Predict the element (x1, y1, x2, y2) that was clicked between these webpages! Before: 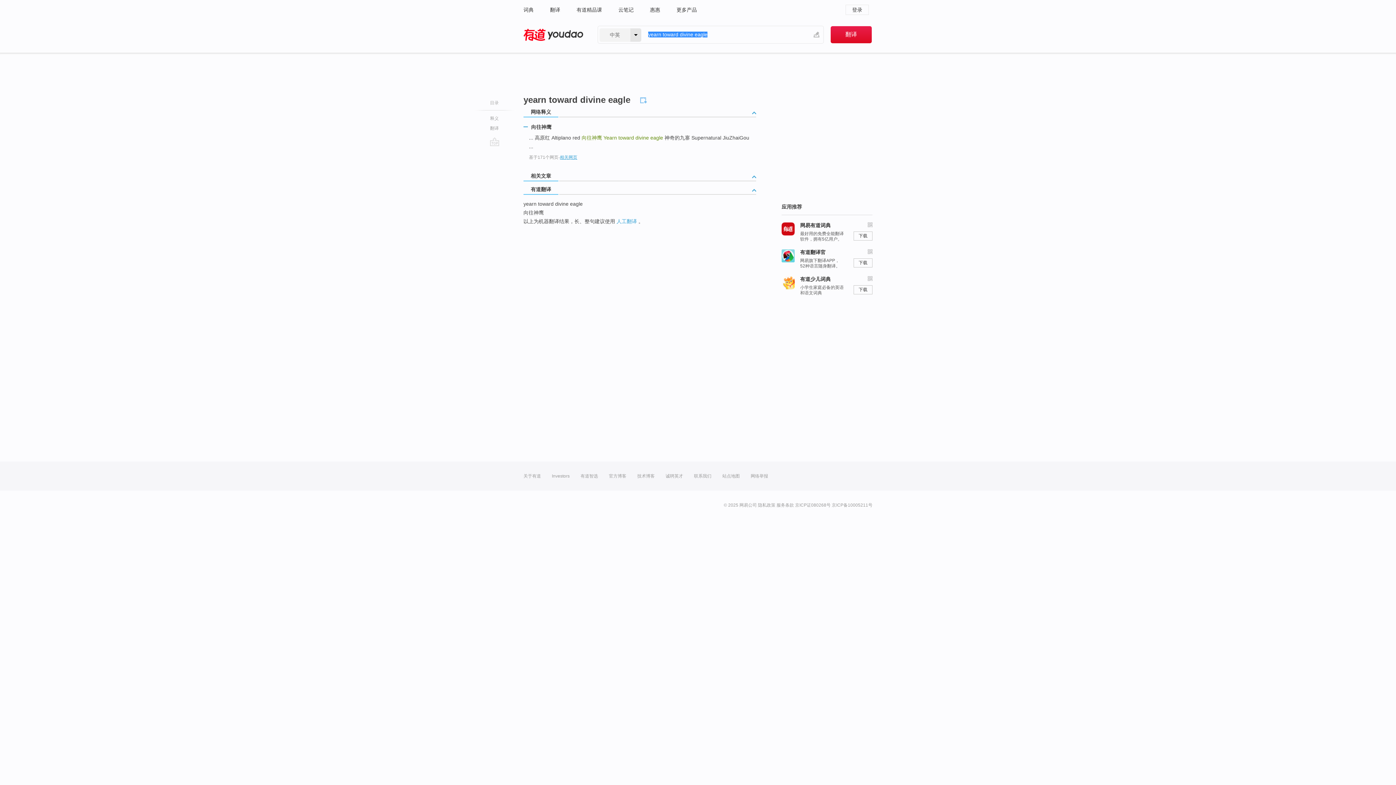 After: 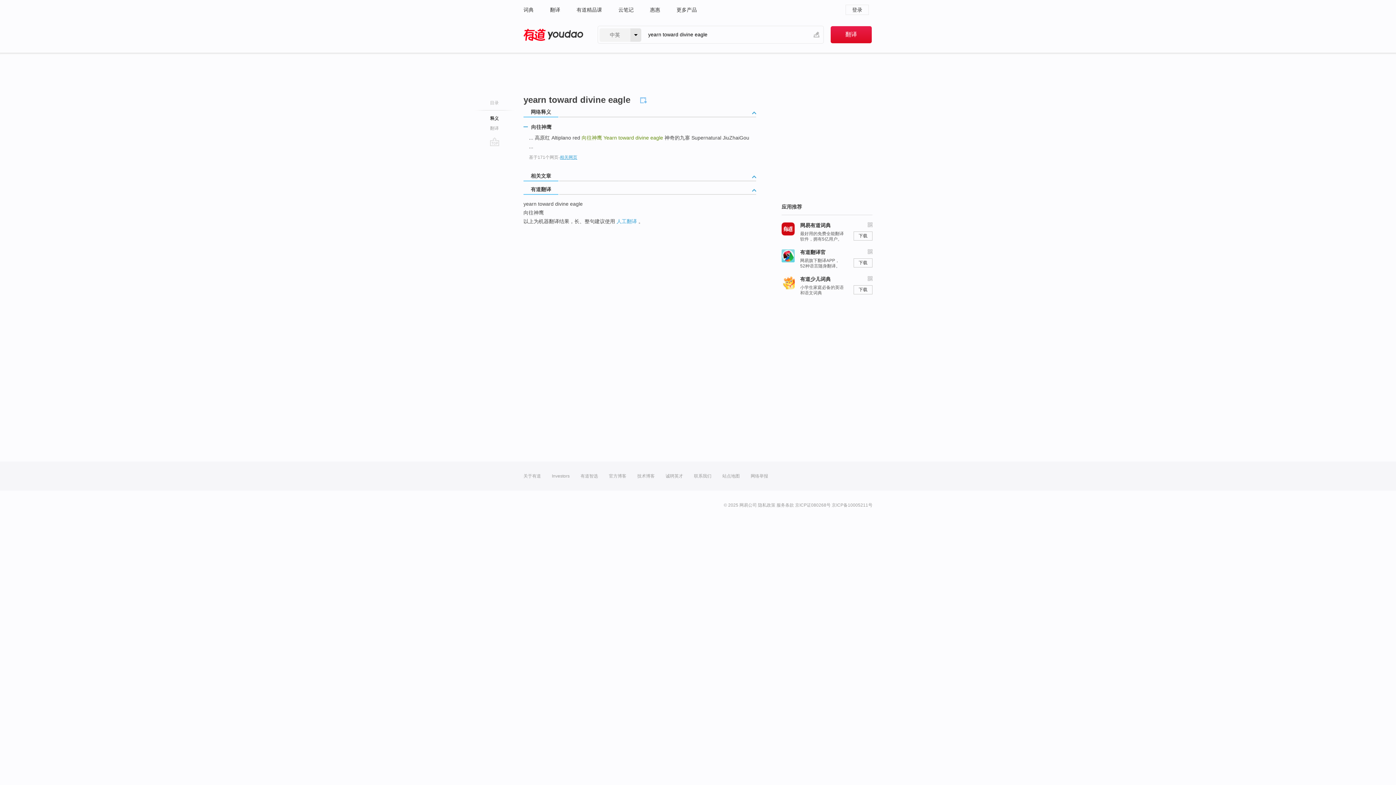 Action: bbox: (472, 113, 516, 123) label: 释义